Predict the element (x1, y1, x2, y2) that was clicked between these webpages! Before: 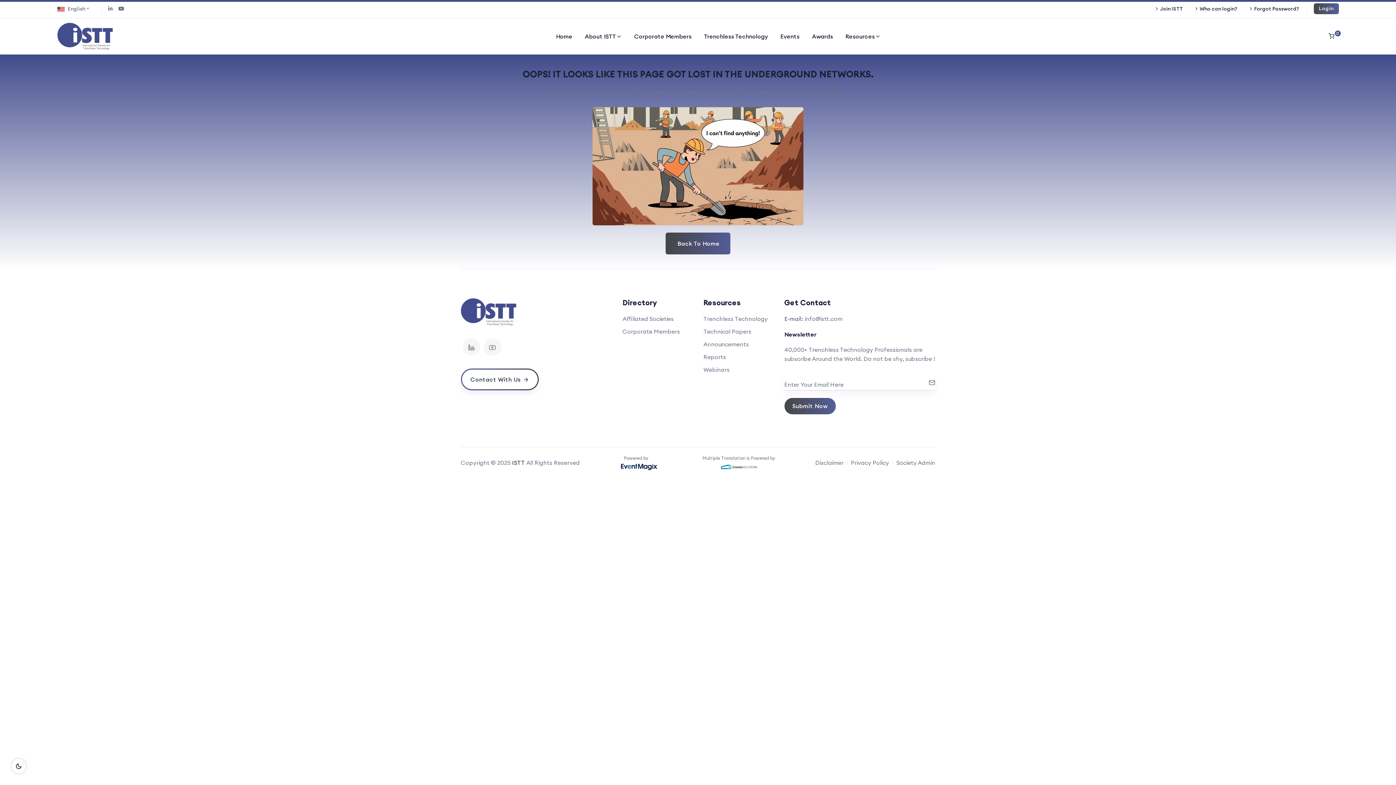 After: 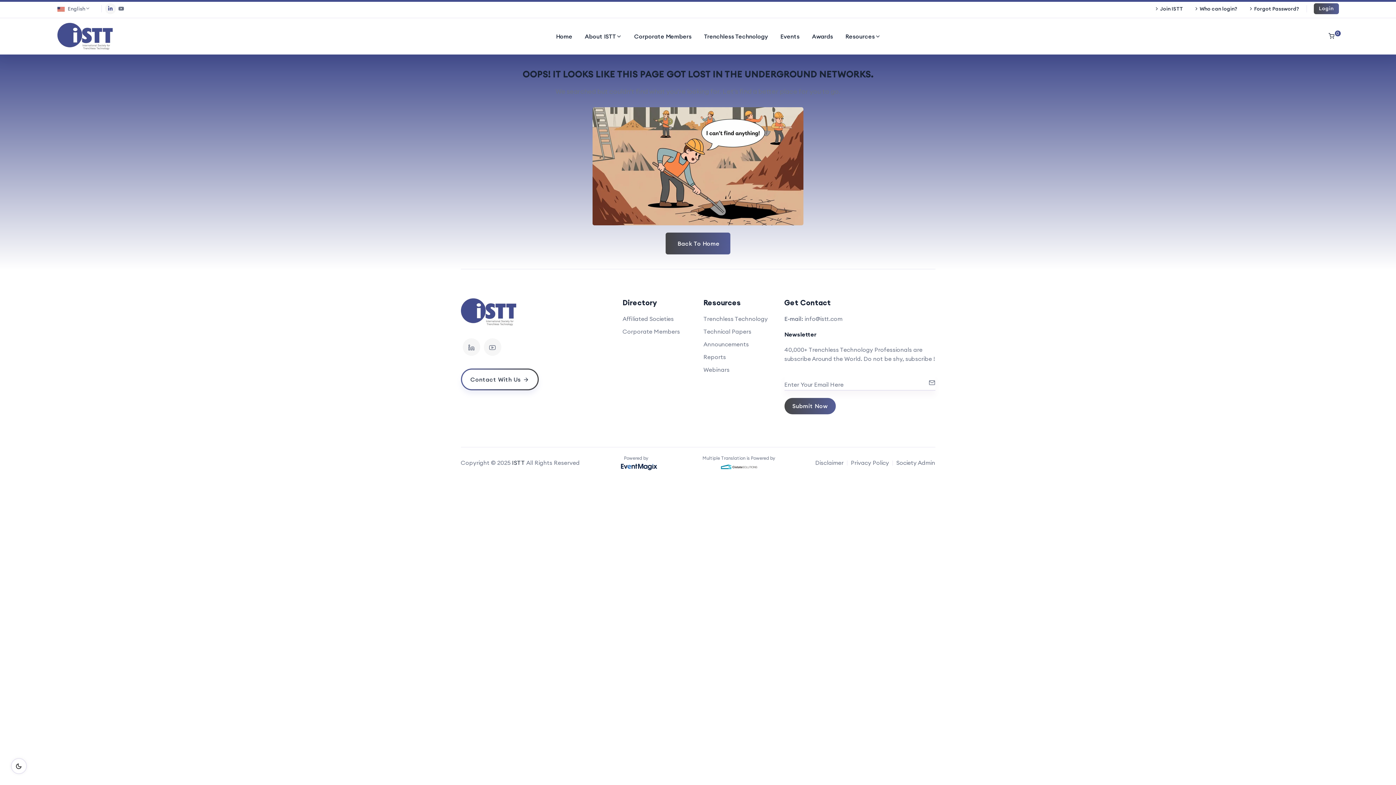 Action: bbox: (104, 3, 115, 14)